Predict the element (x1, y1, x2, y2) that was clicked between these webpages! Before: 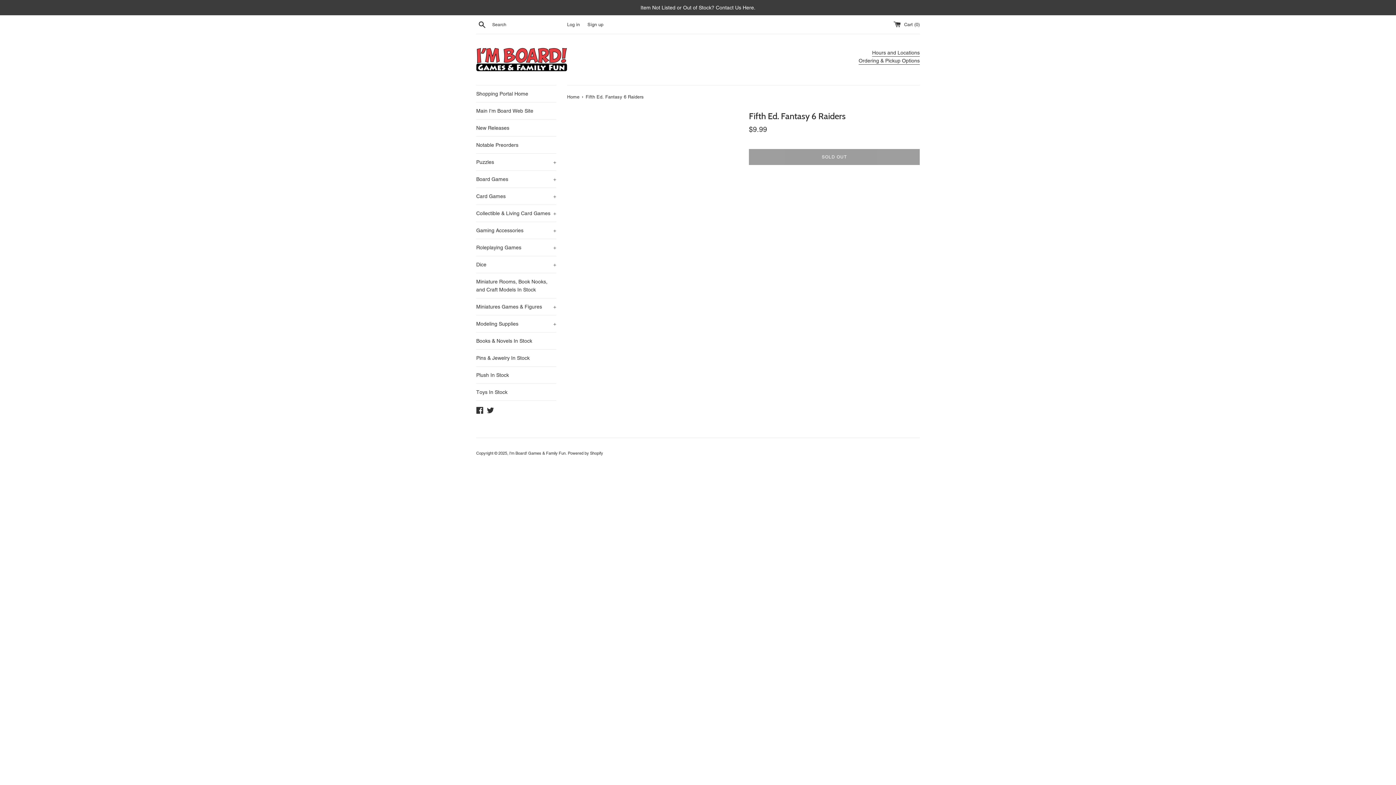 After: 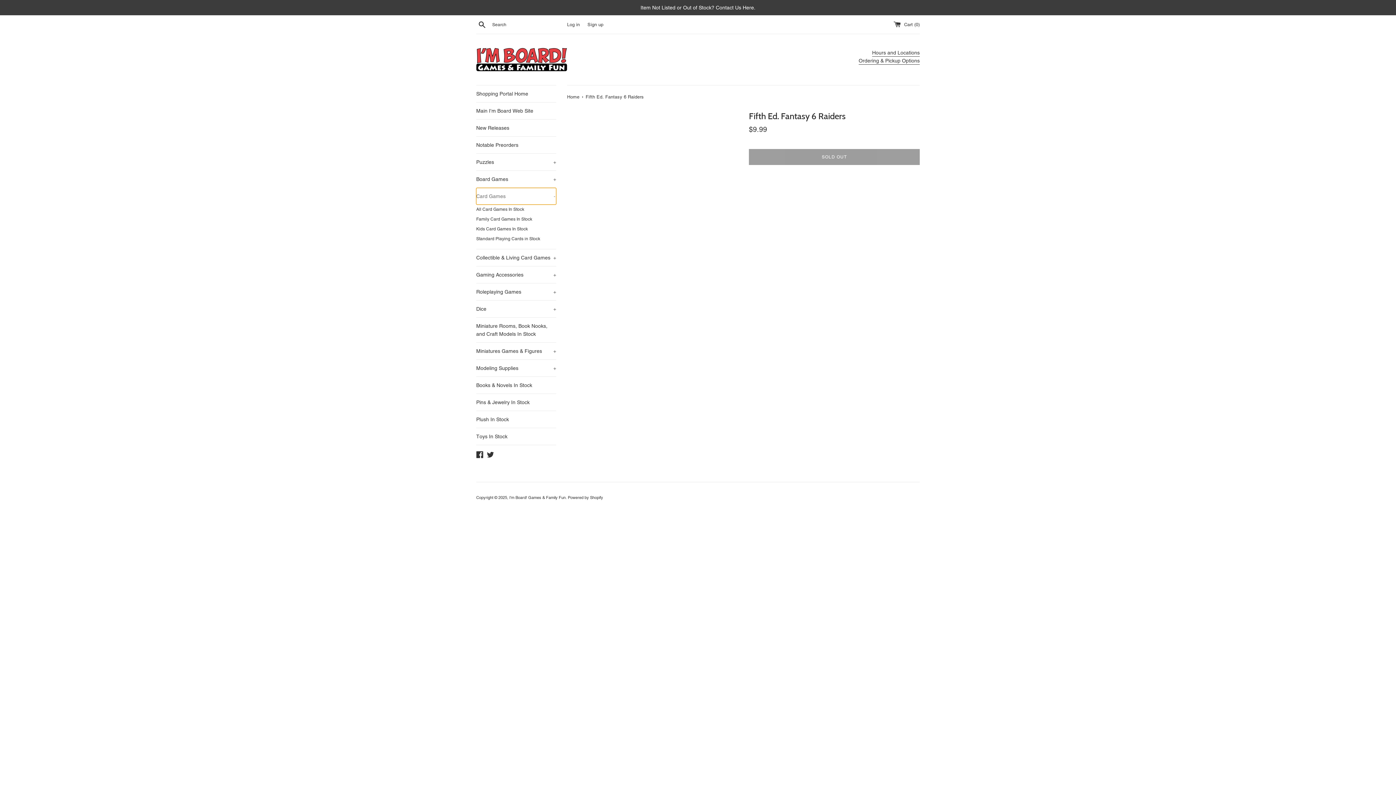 Action: label: Card Games
+ bbox: (476, 188, 556, 204)